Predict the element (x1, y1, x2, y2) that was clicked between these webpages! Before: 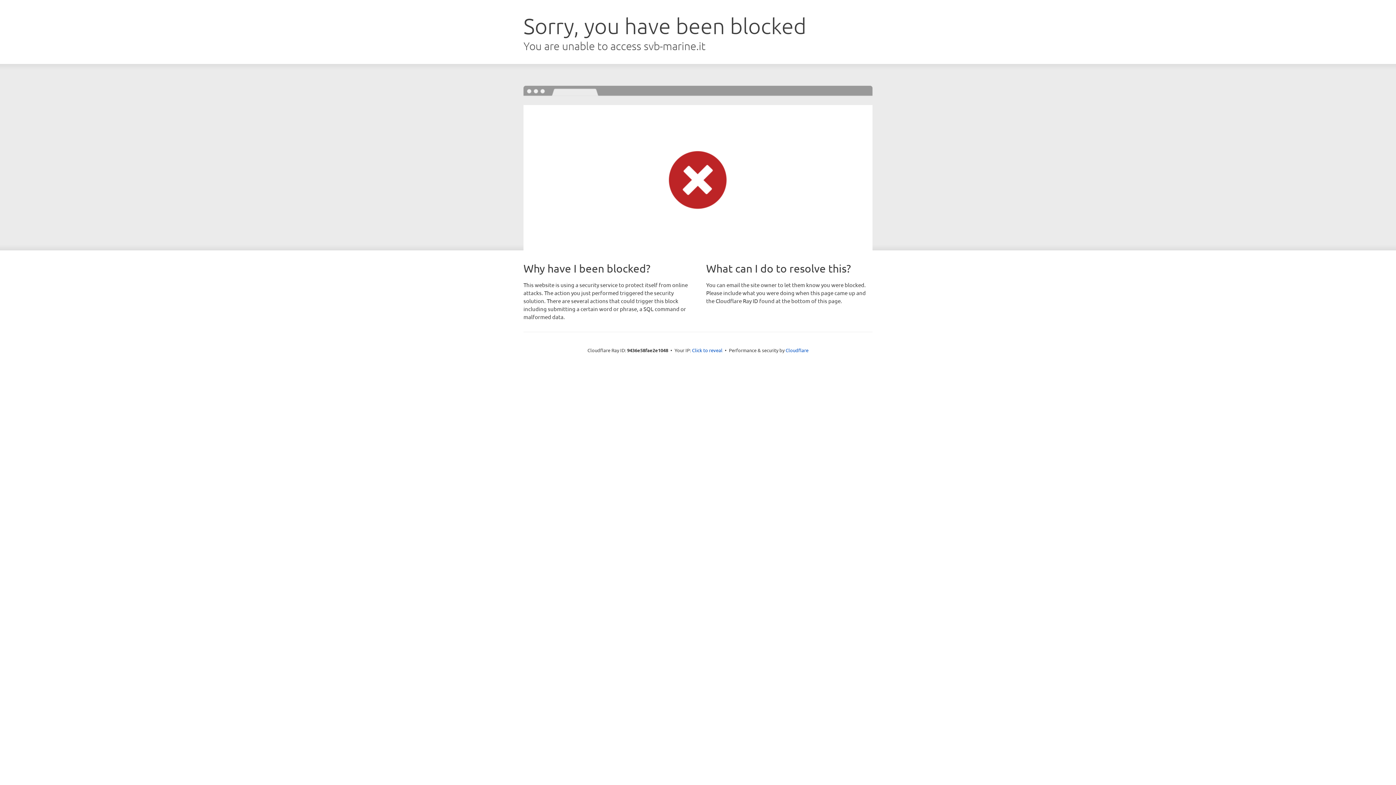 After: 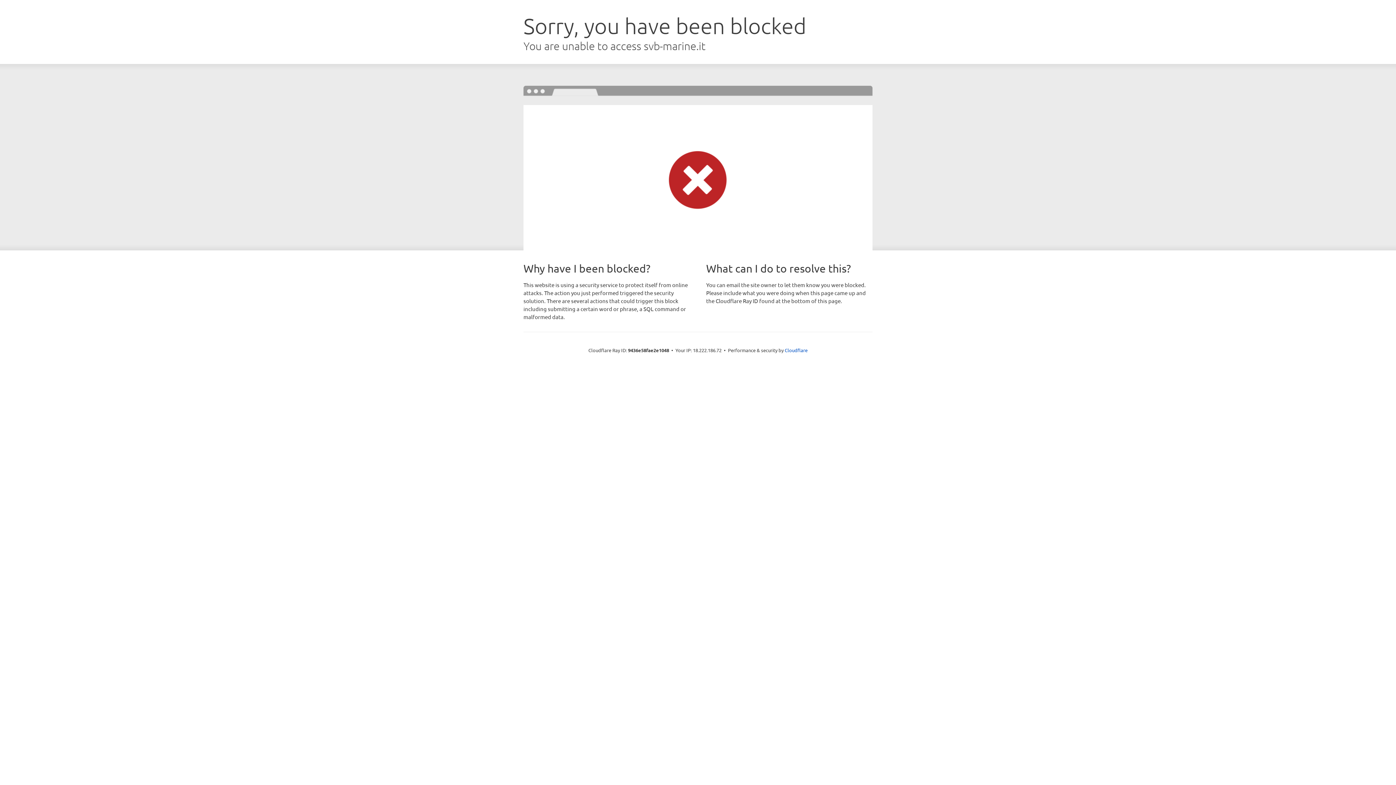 Action: label: Click to reveal bbox: (692, 346, 722, 353)